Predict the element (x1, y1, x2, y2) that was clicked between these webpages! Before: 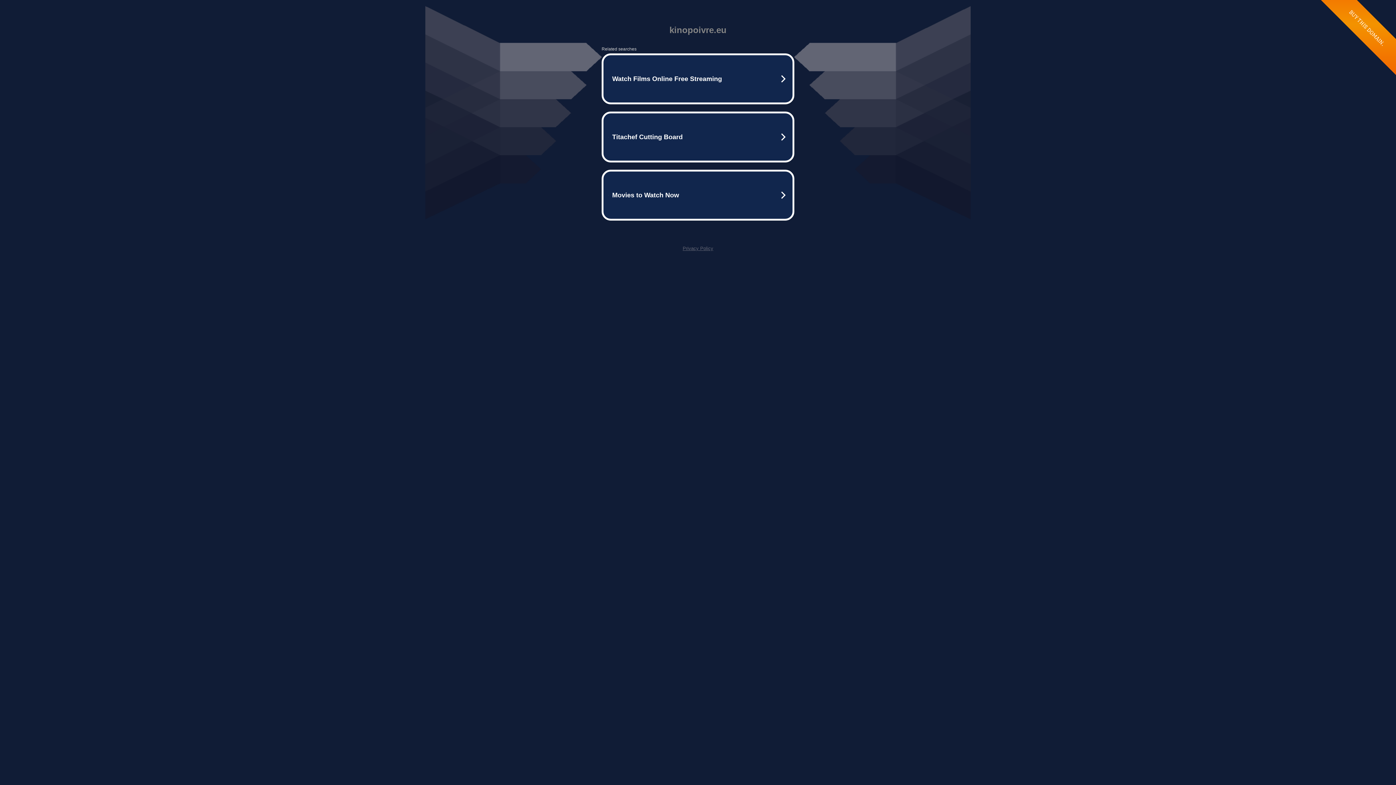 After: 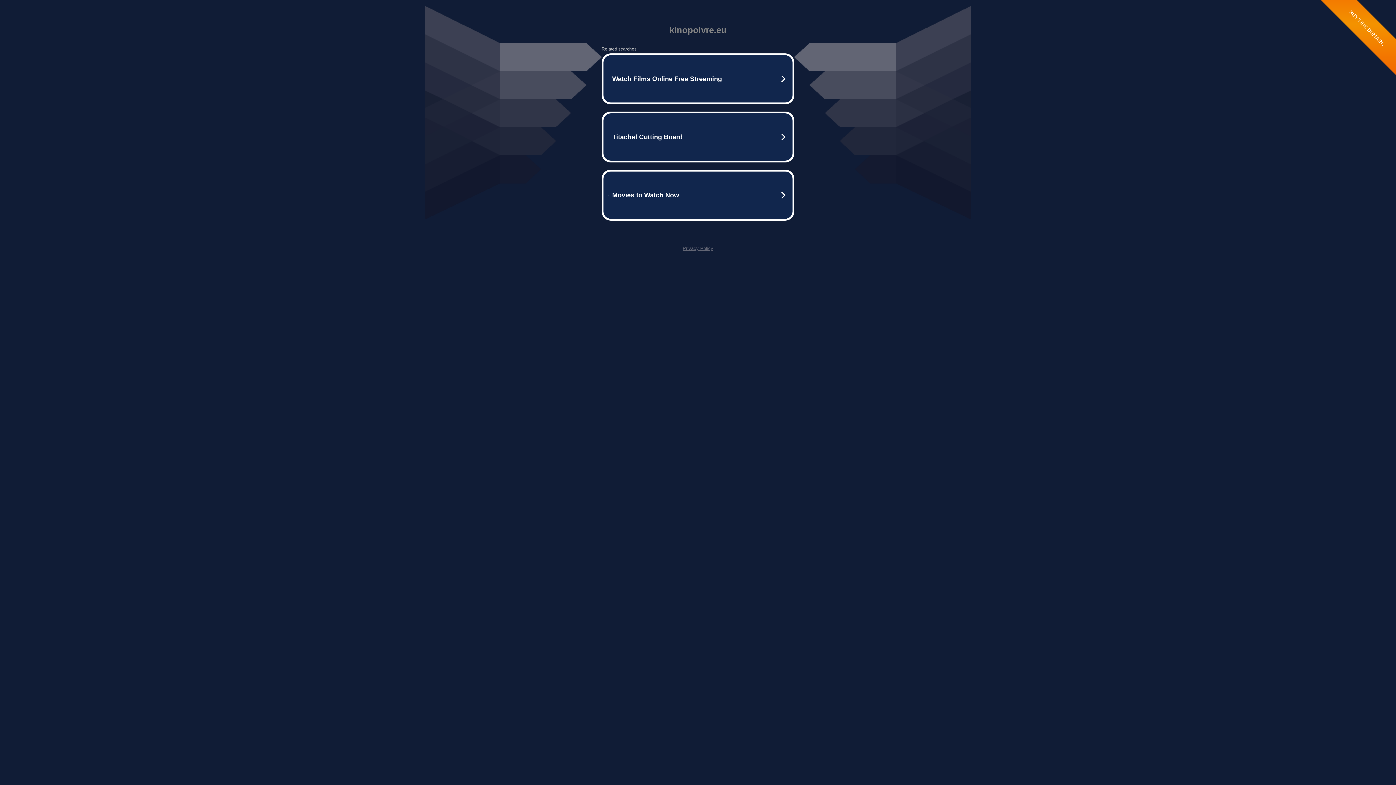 Action: bbox: (682, 245, 713, 251) label: Privacy Policy